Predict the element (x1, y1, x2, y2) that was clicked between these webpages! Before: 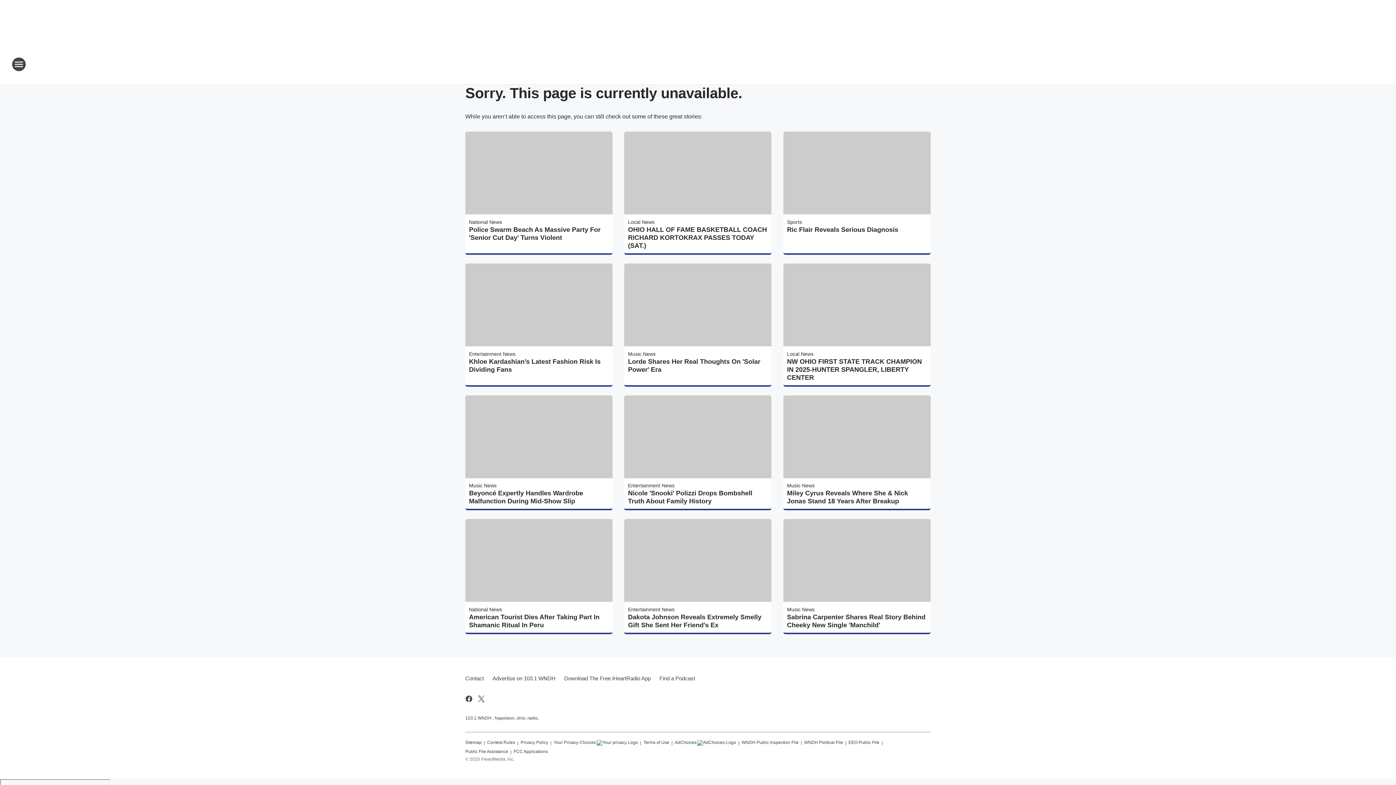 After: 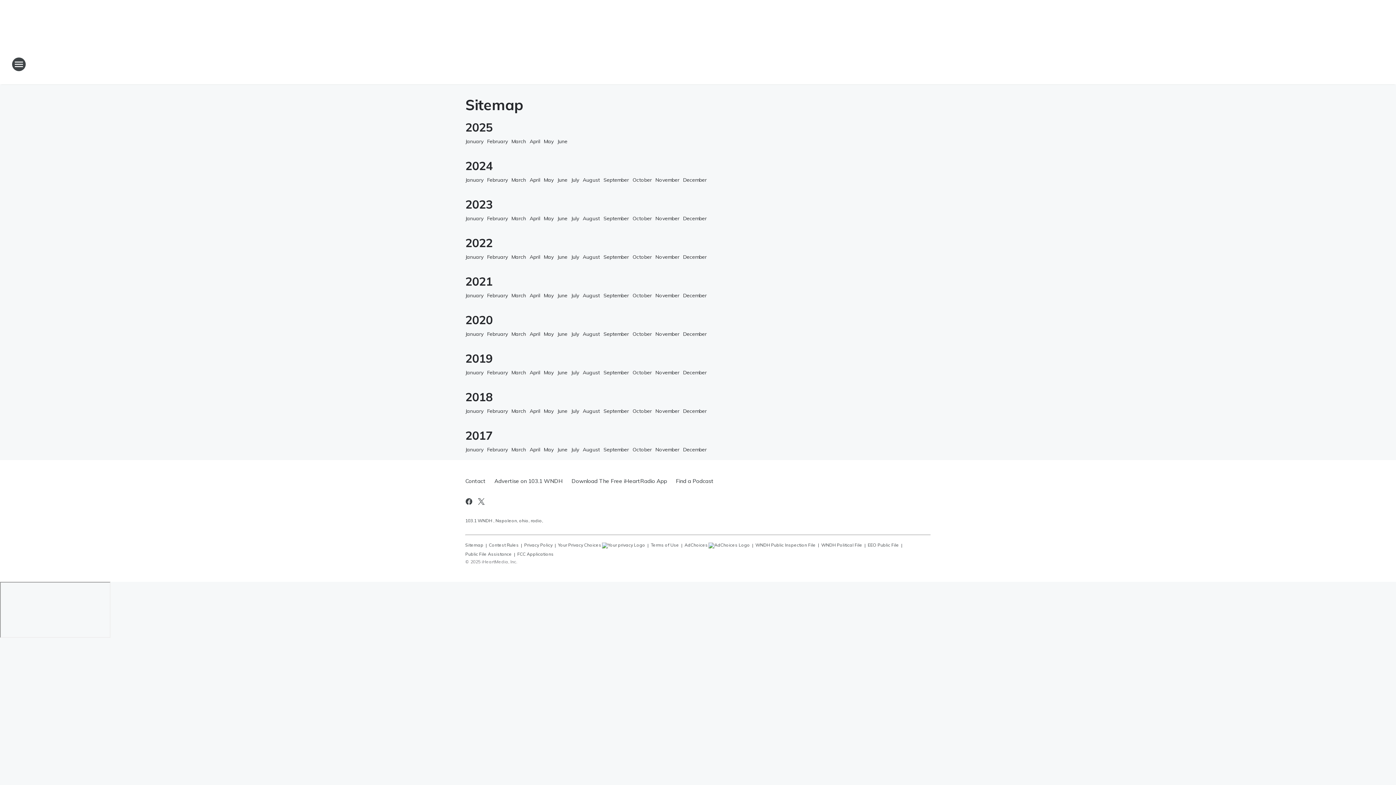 Action: label: Sitemap bbox: (465, 737, 481, 746)